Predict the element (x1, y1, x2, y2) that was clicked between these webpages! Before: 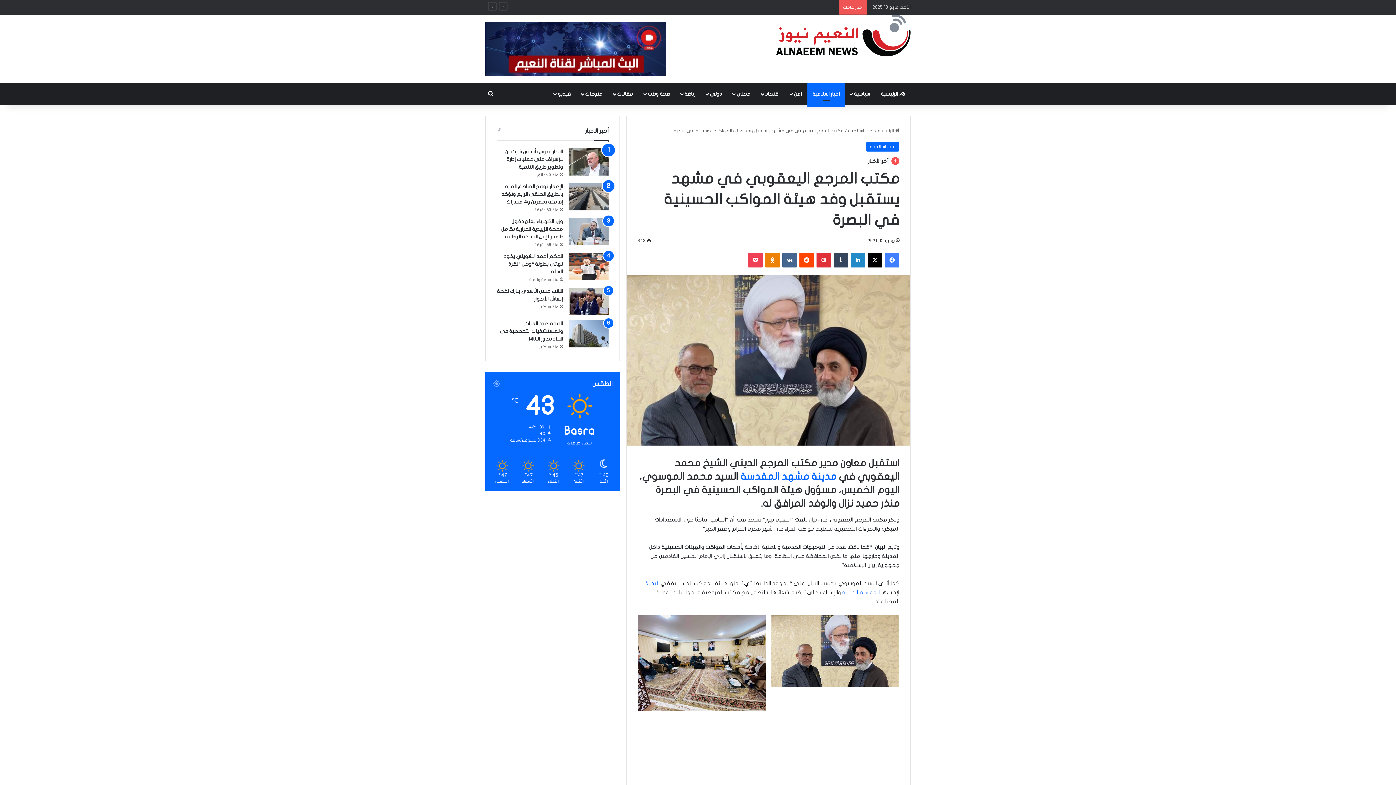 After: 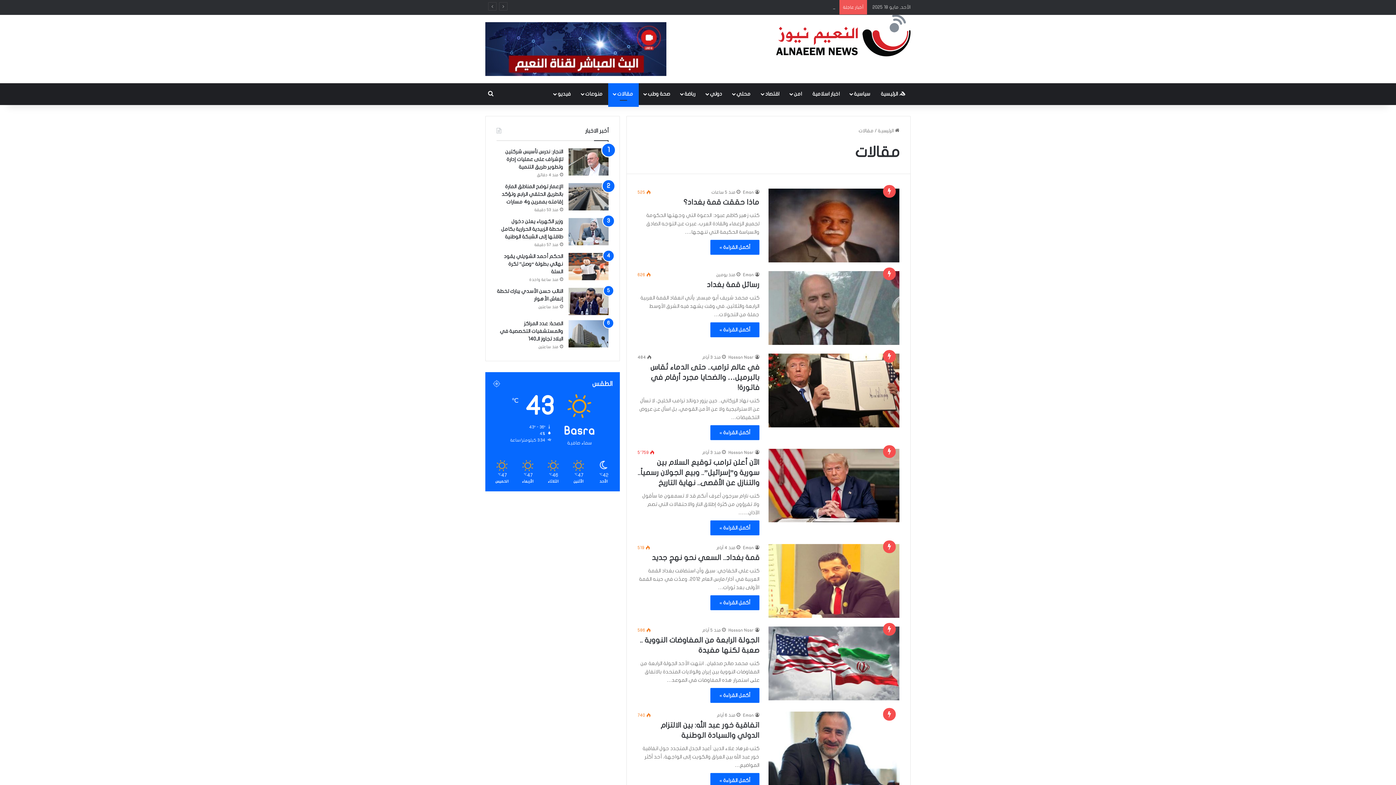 Action: label: مقالات bbox: (608, 83, 638, 105)